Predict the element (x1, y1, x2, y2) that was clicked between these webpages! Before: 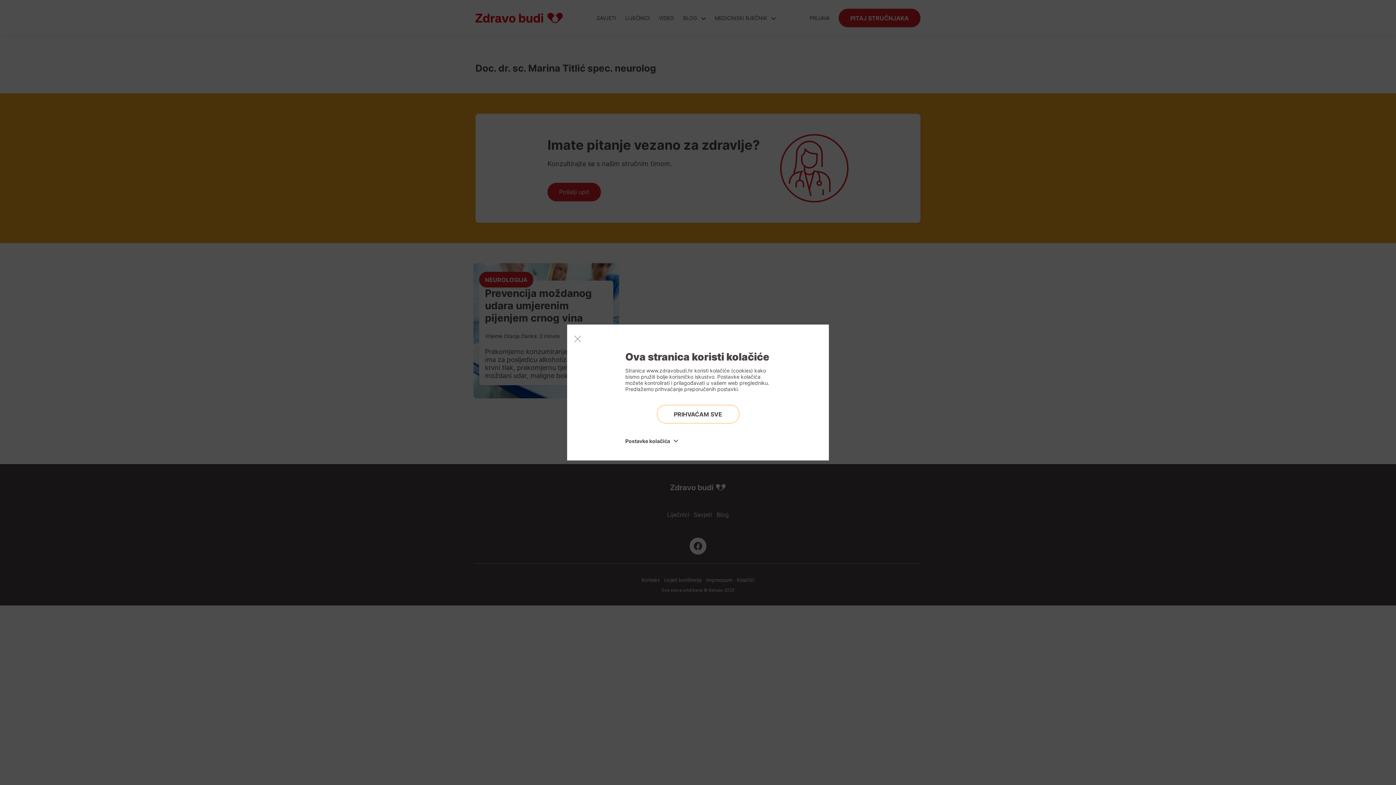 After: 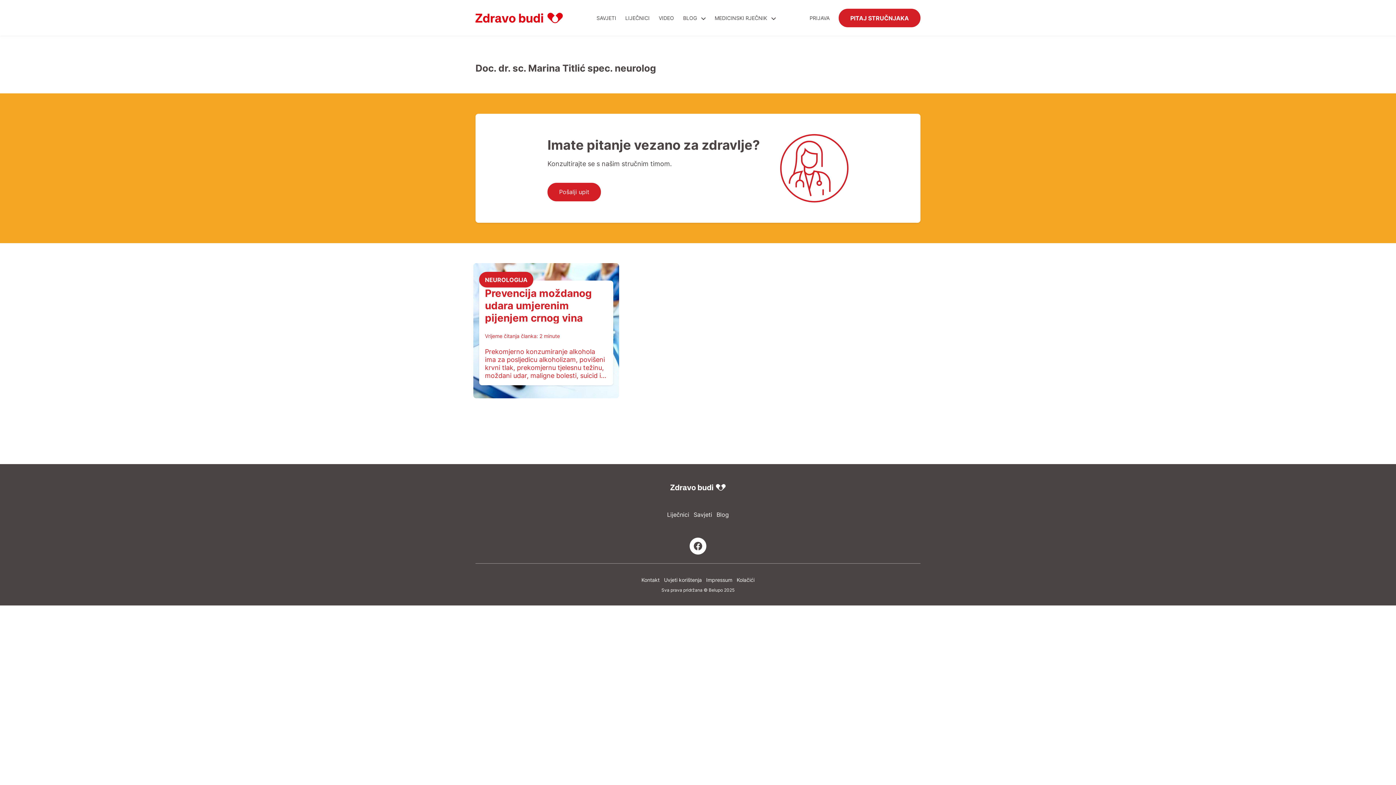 Action: label: Close modal bbox: (574, 335, 581, 342)